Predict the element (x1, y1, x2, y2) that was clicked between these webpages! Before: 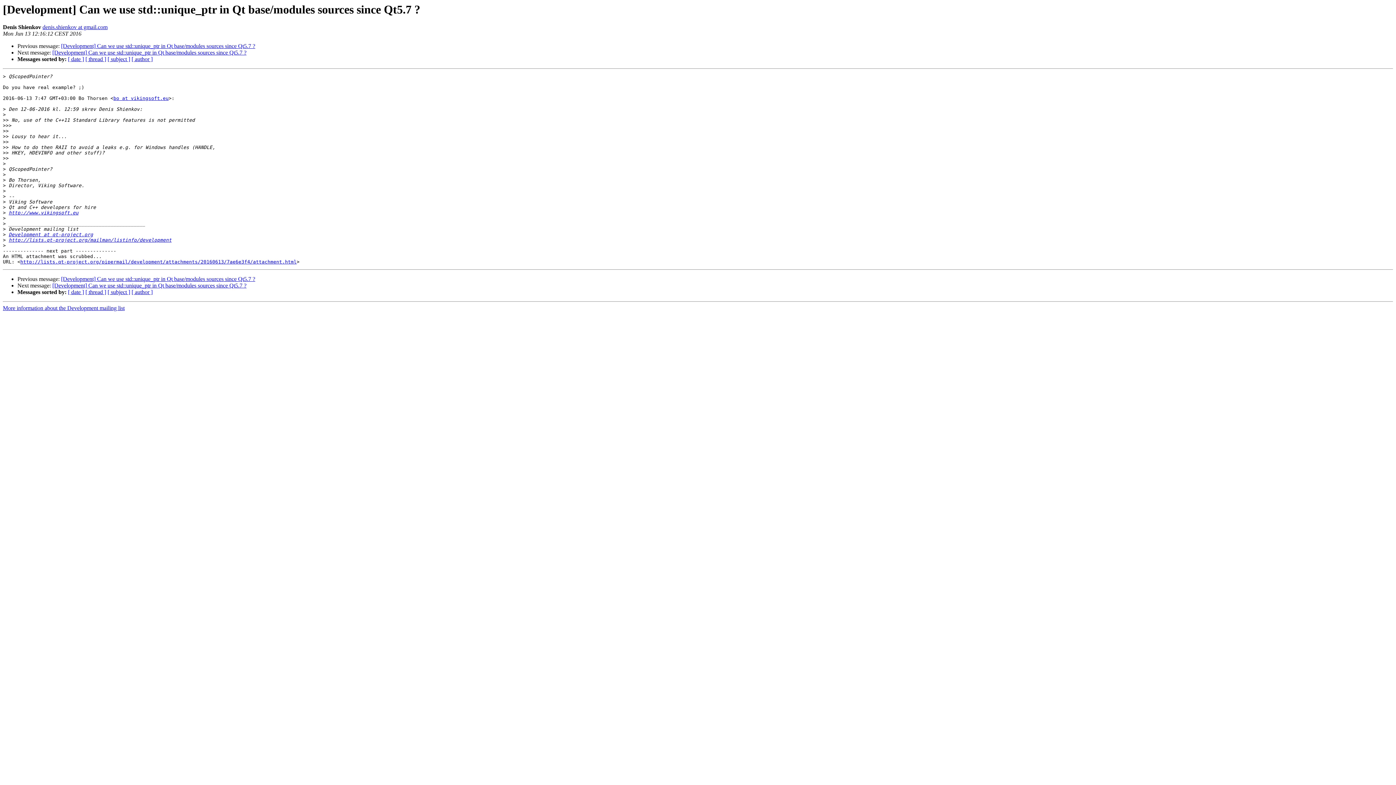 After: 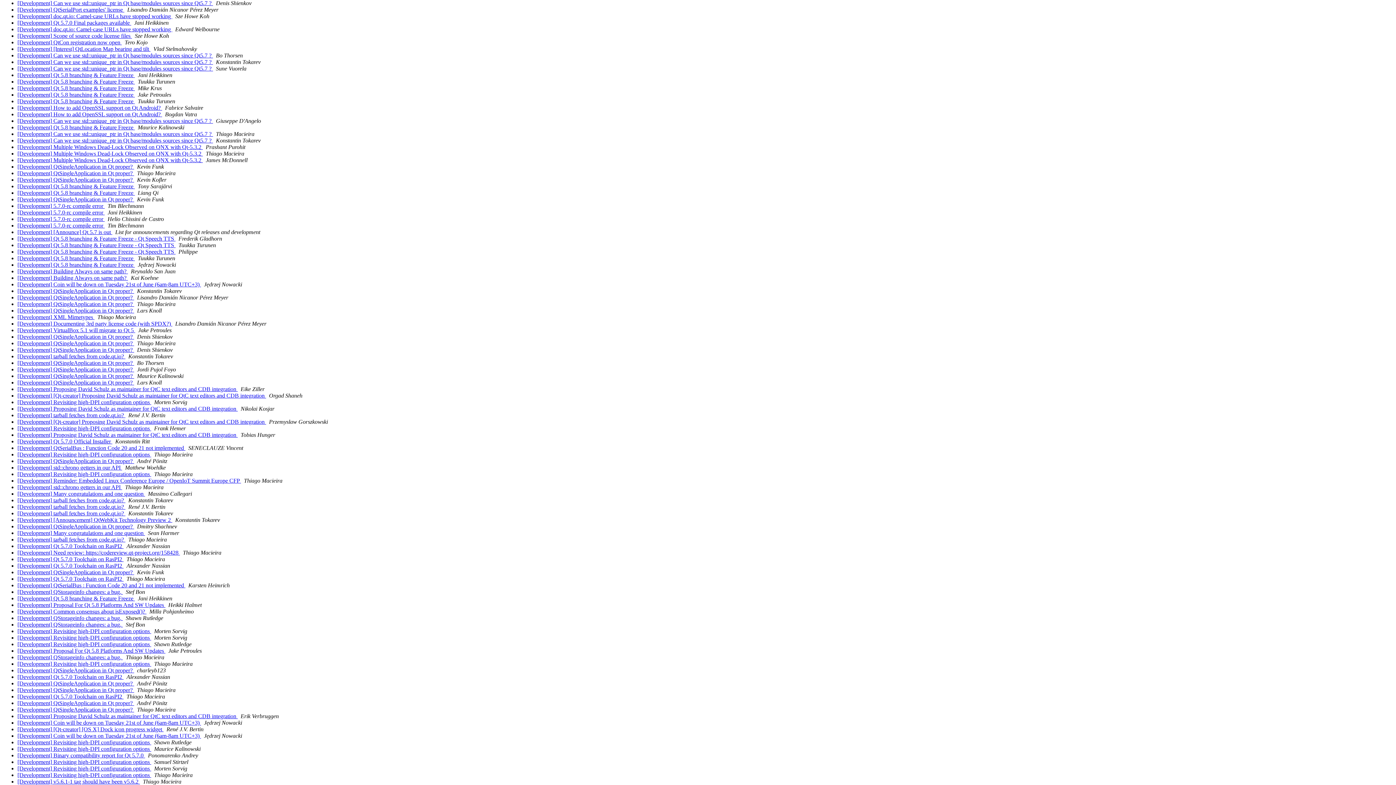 Action: bbox: (68, 56, 84, 62) label: [ date ]